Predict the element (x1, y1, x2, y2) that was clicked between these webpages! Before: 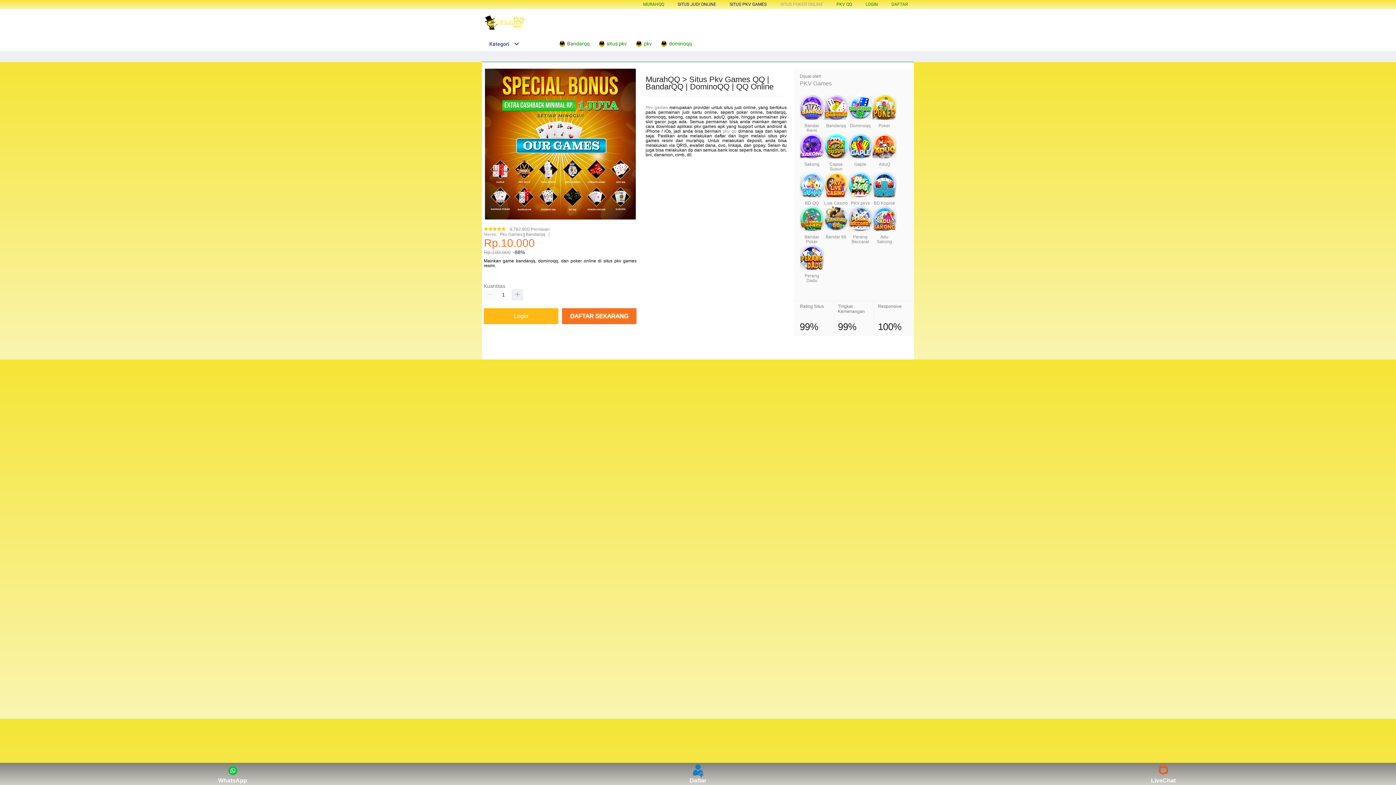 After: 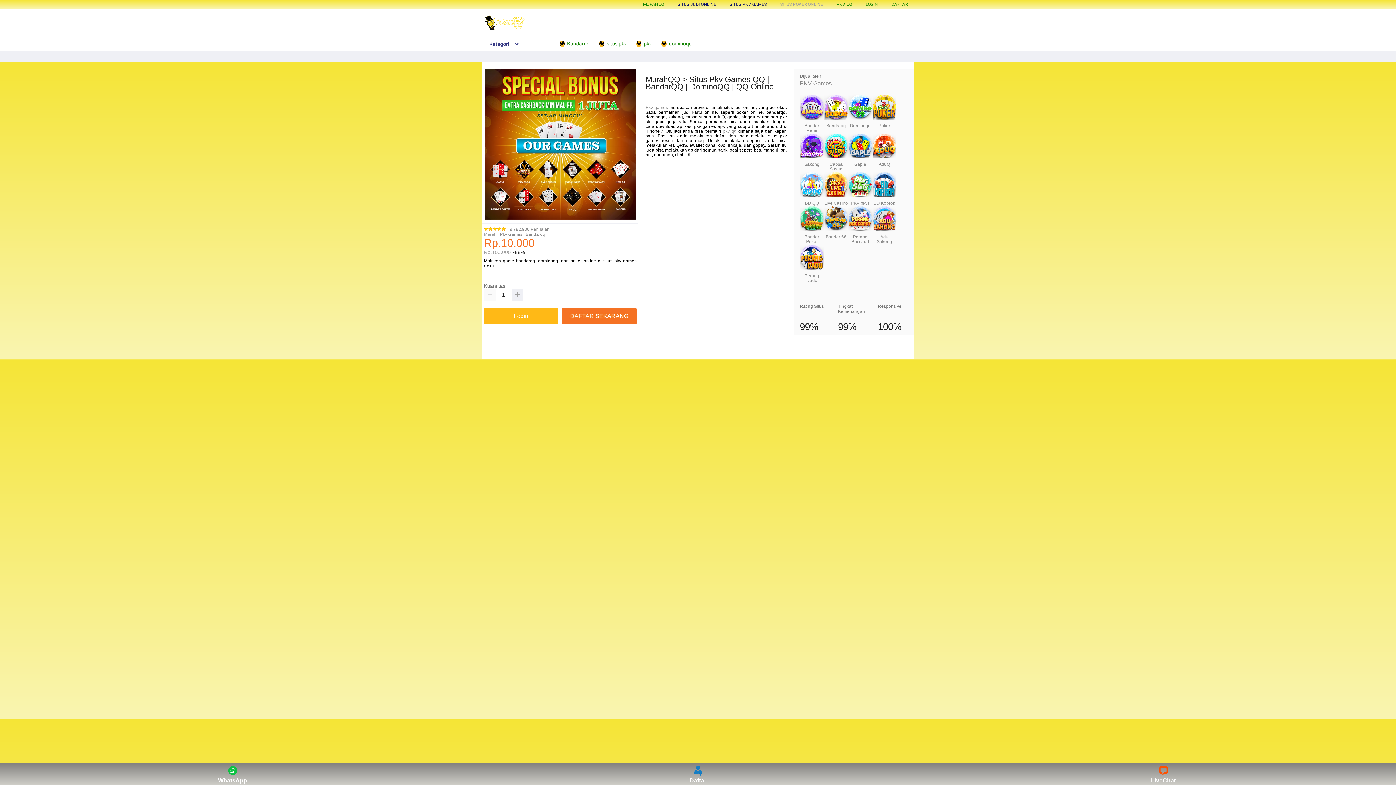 Action: bbox: (729, 1, 766, 6) label: SITUS PKV GAMES